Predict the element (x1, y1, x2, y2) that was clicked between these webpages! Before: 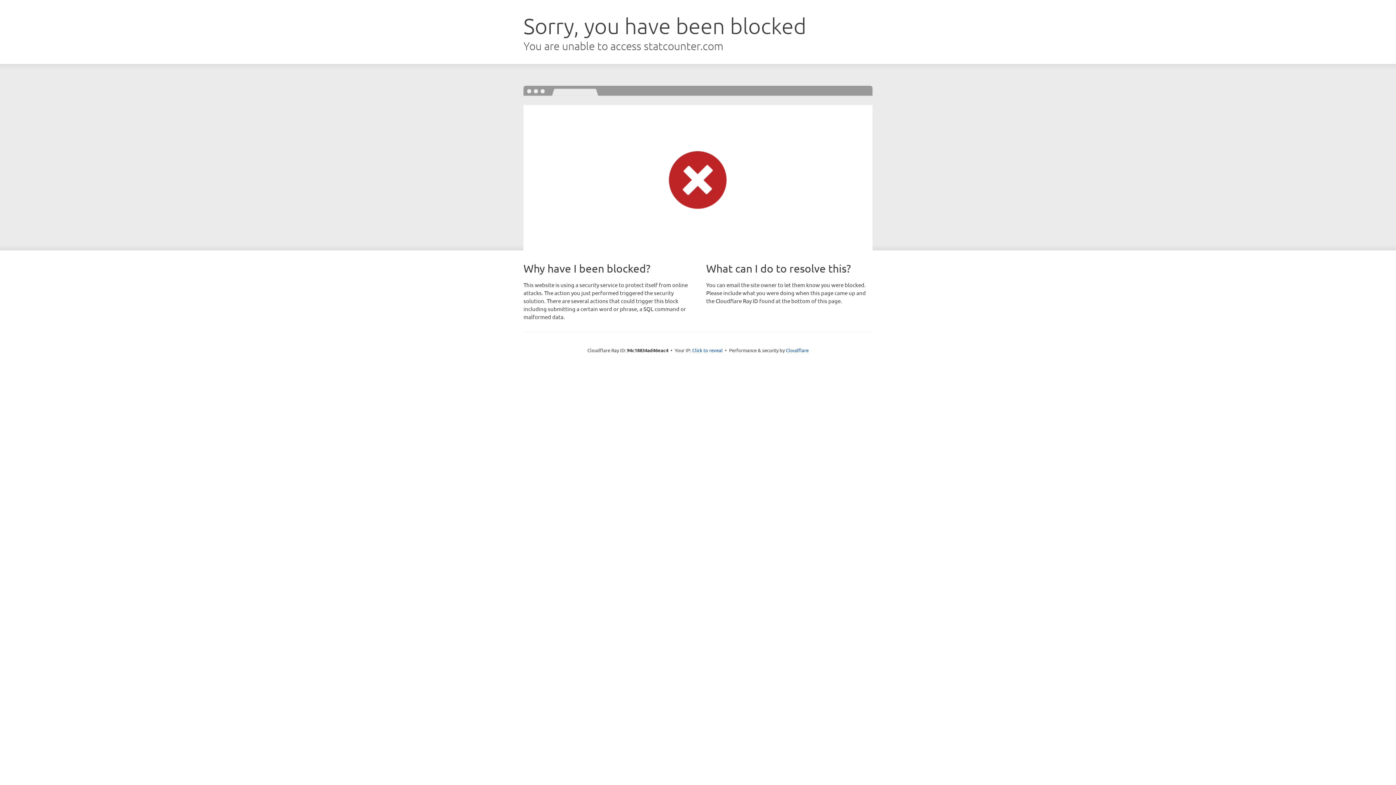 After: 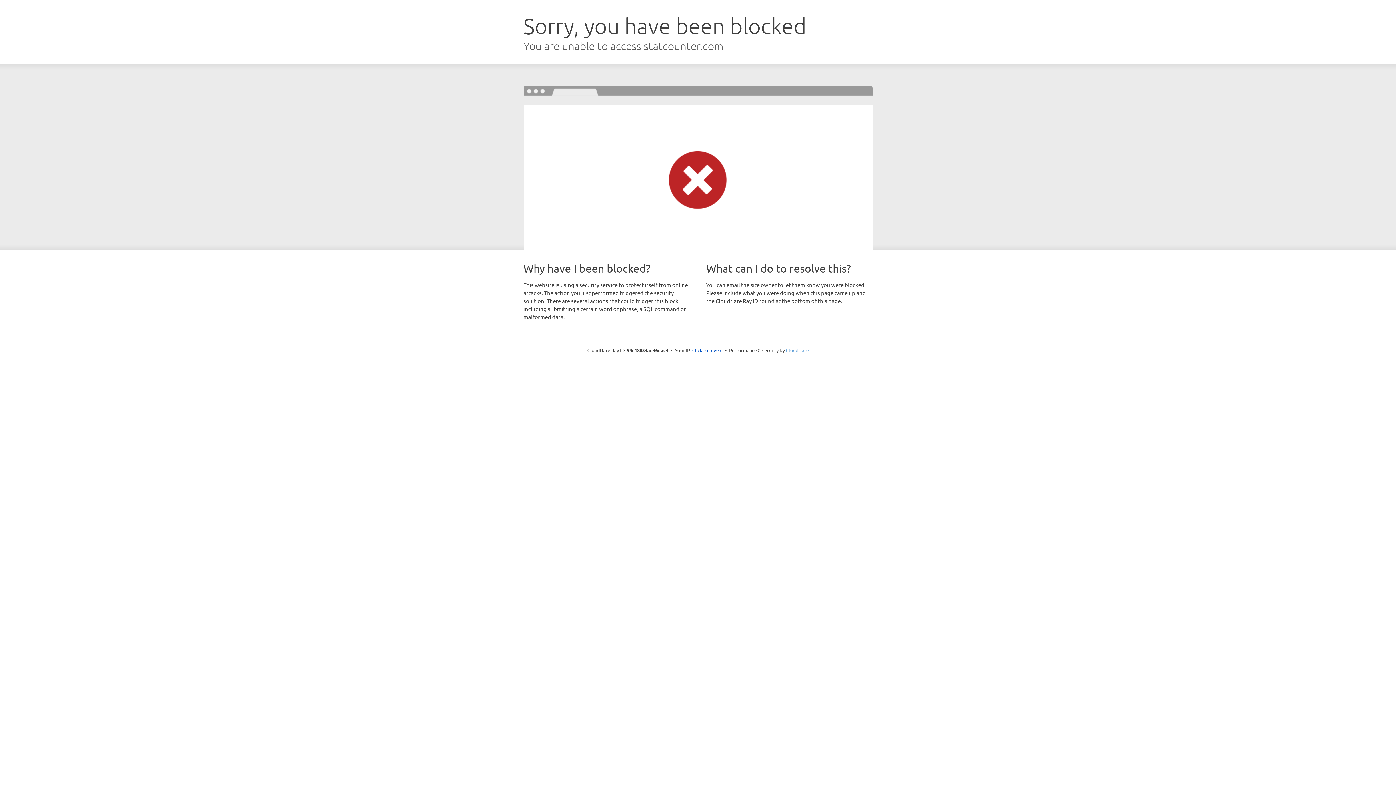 Action: bbox: (786, 347, 808, 353) label: Cloudflare